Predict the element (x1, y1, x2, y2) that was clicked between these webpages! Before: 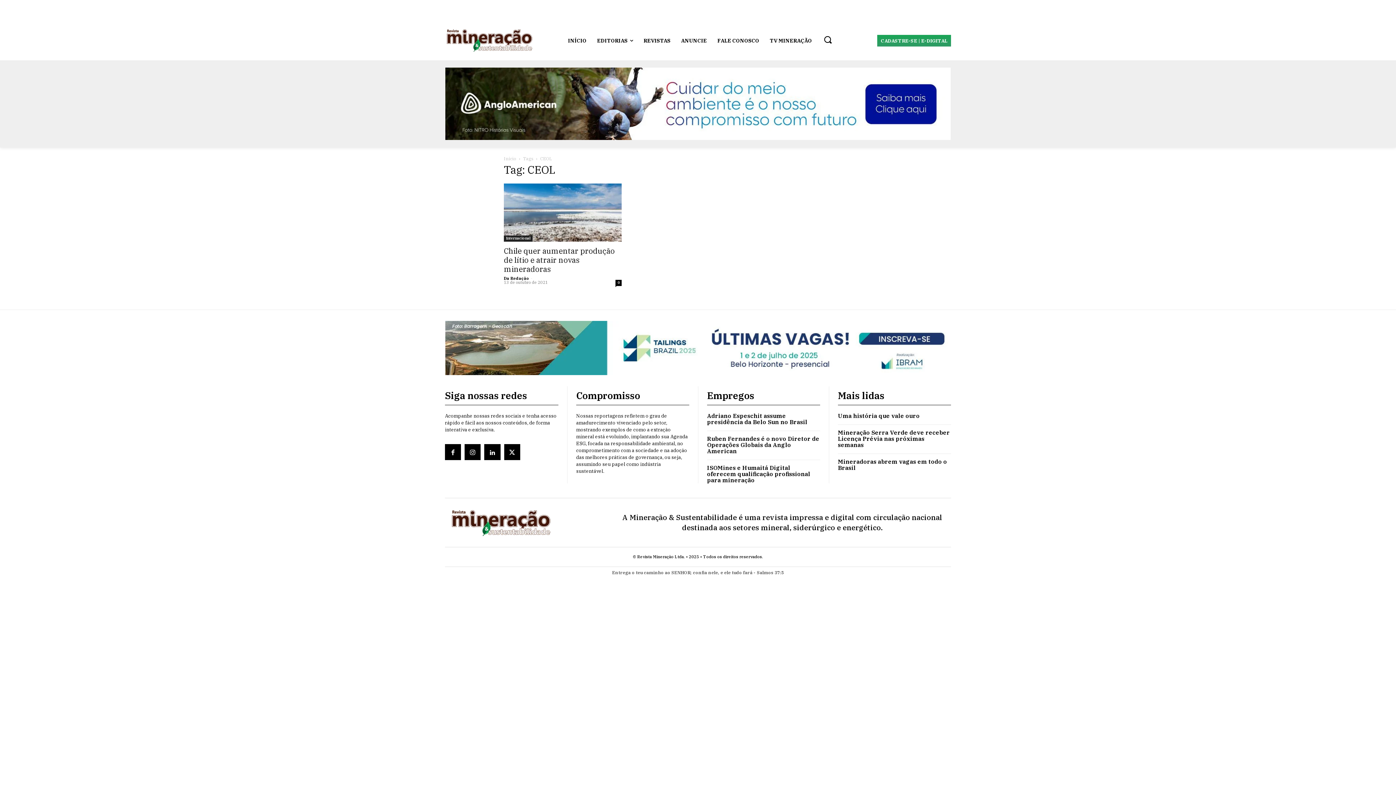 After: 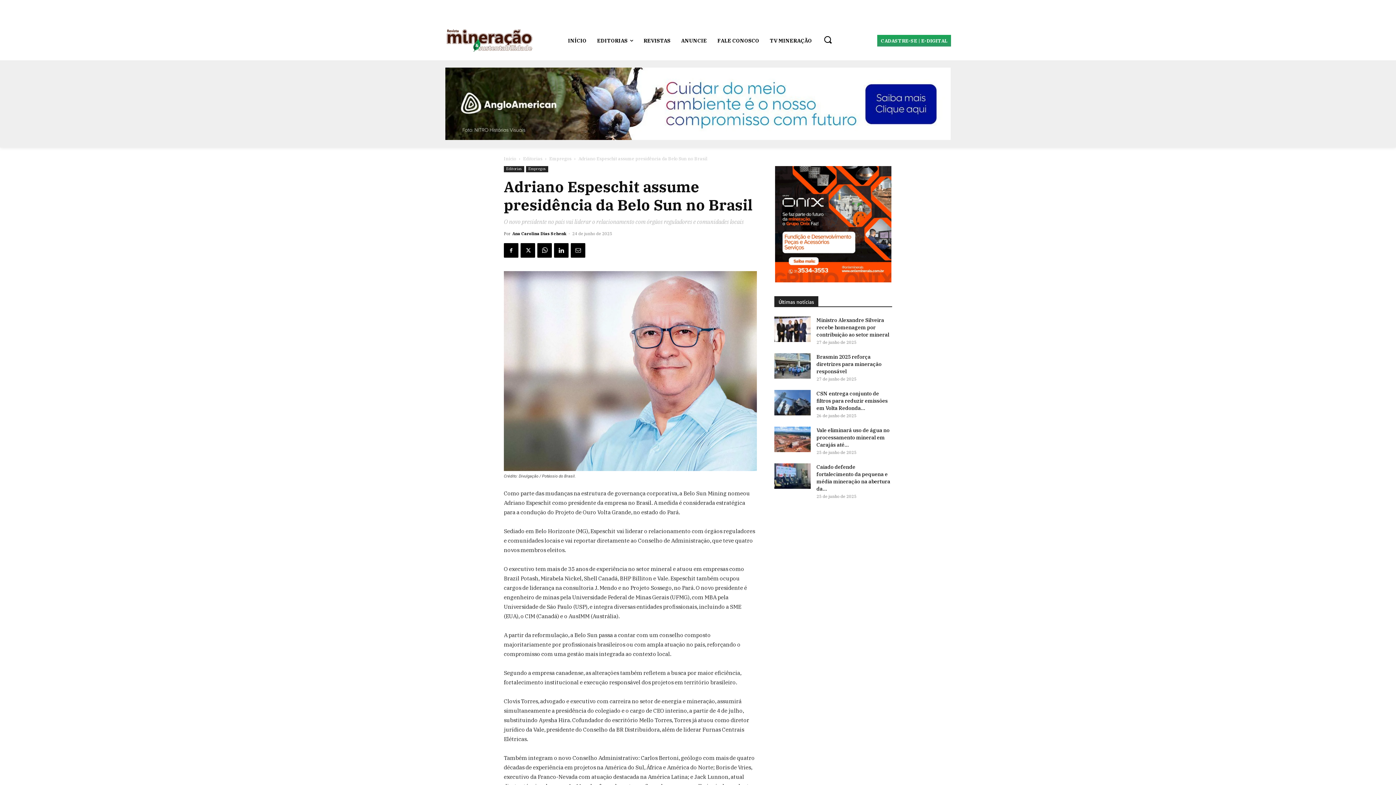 Action: label: Adriano Espeschit assume presidência da Belo Sun no Brasil bbox: (707, 412, 807, 425)